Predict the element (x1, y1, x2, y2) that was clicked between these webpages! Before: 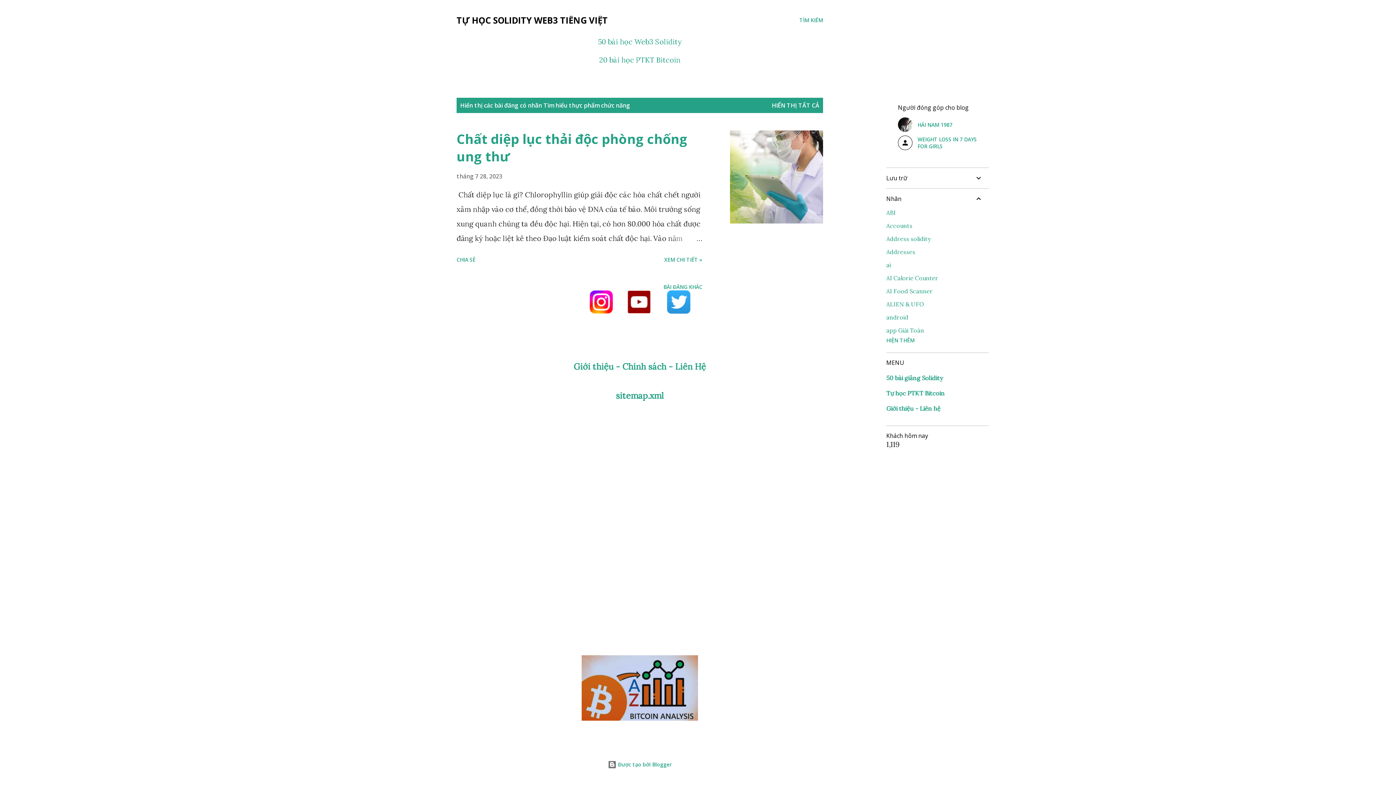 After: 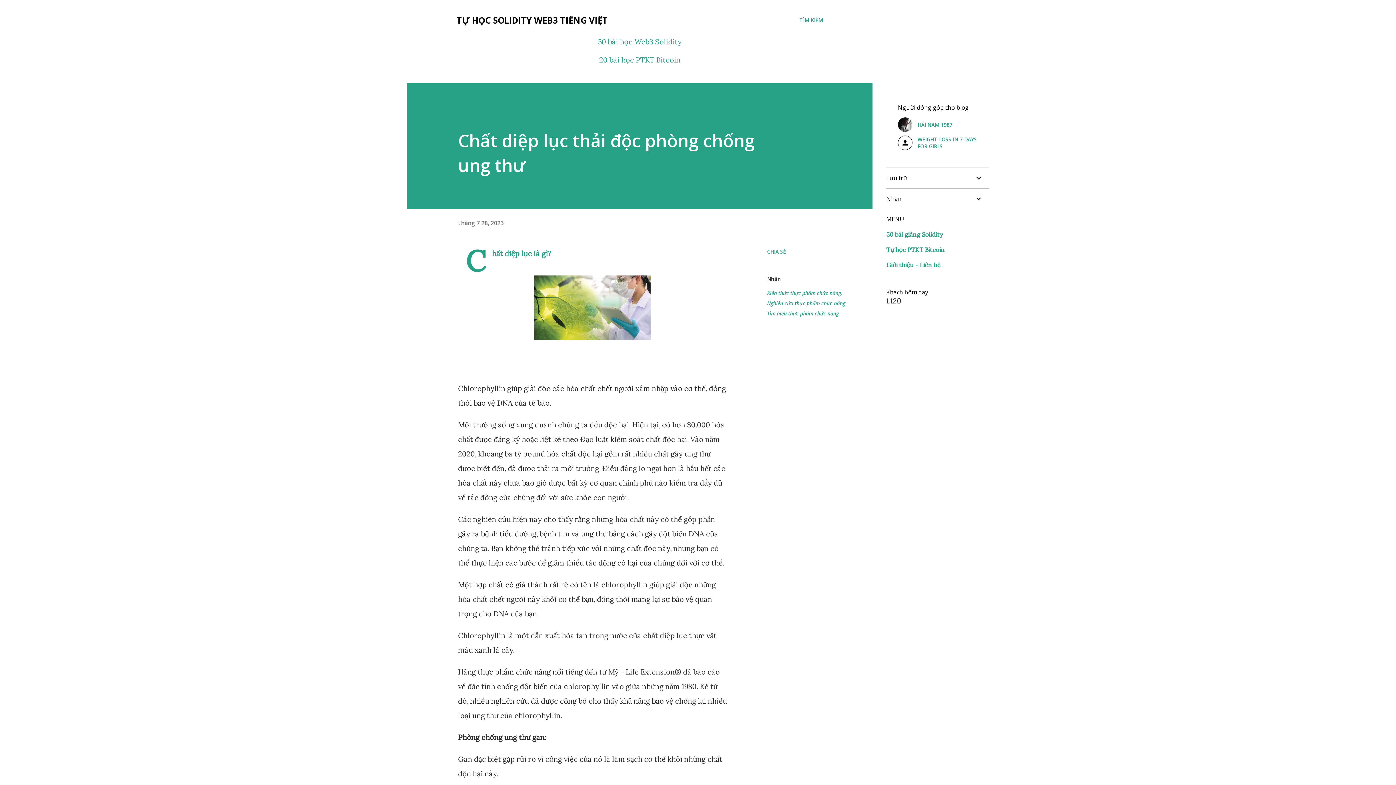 Action: bbox: (661, 253, 705, 266) label: XEM CHI TIẾT »